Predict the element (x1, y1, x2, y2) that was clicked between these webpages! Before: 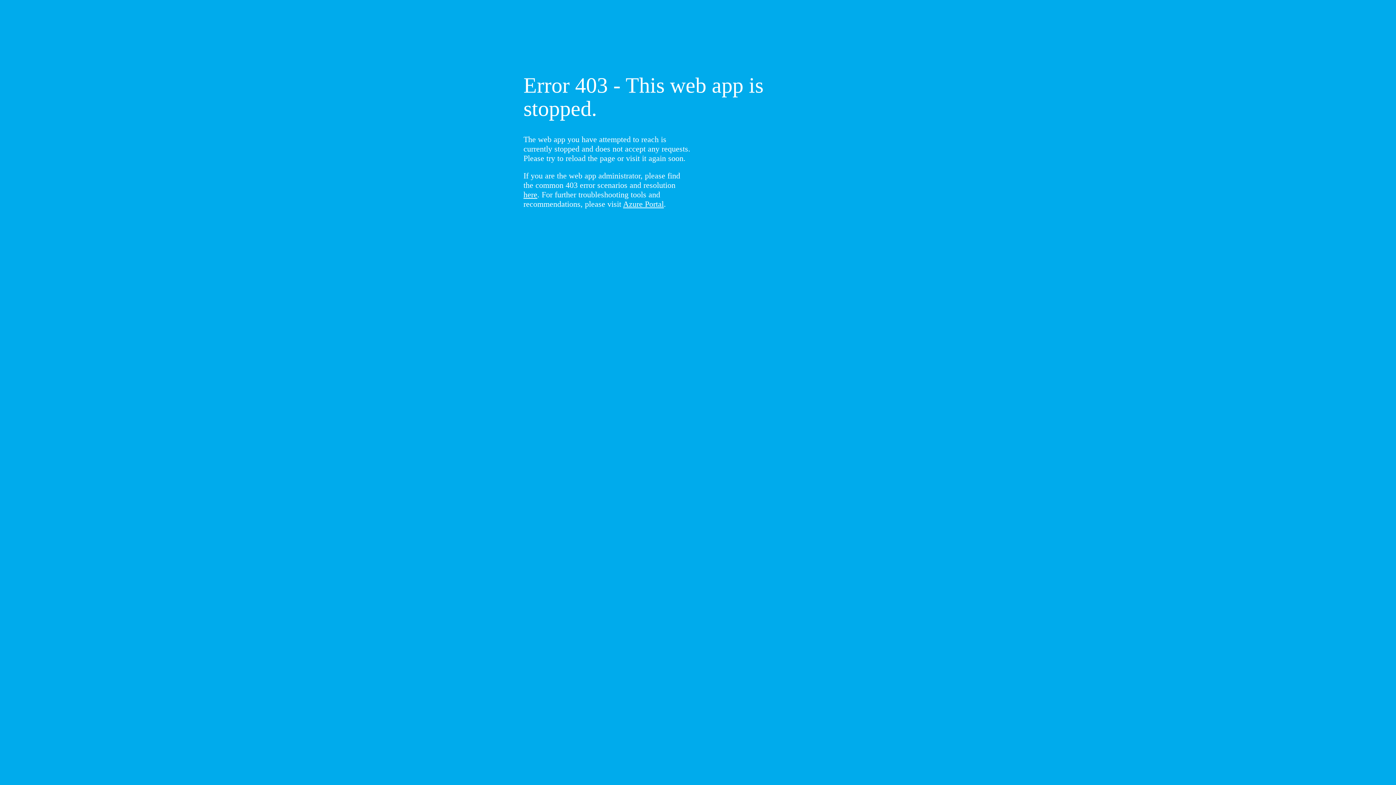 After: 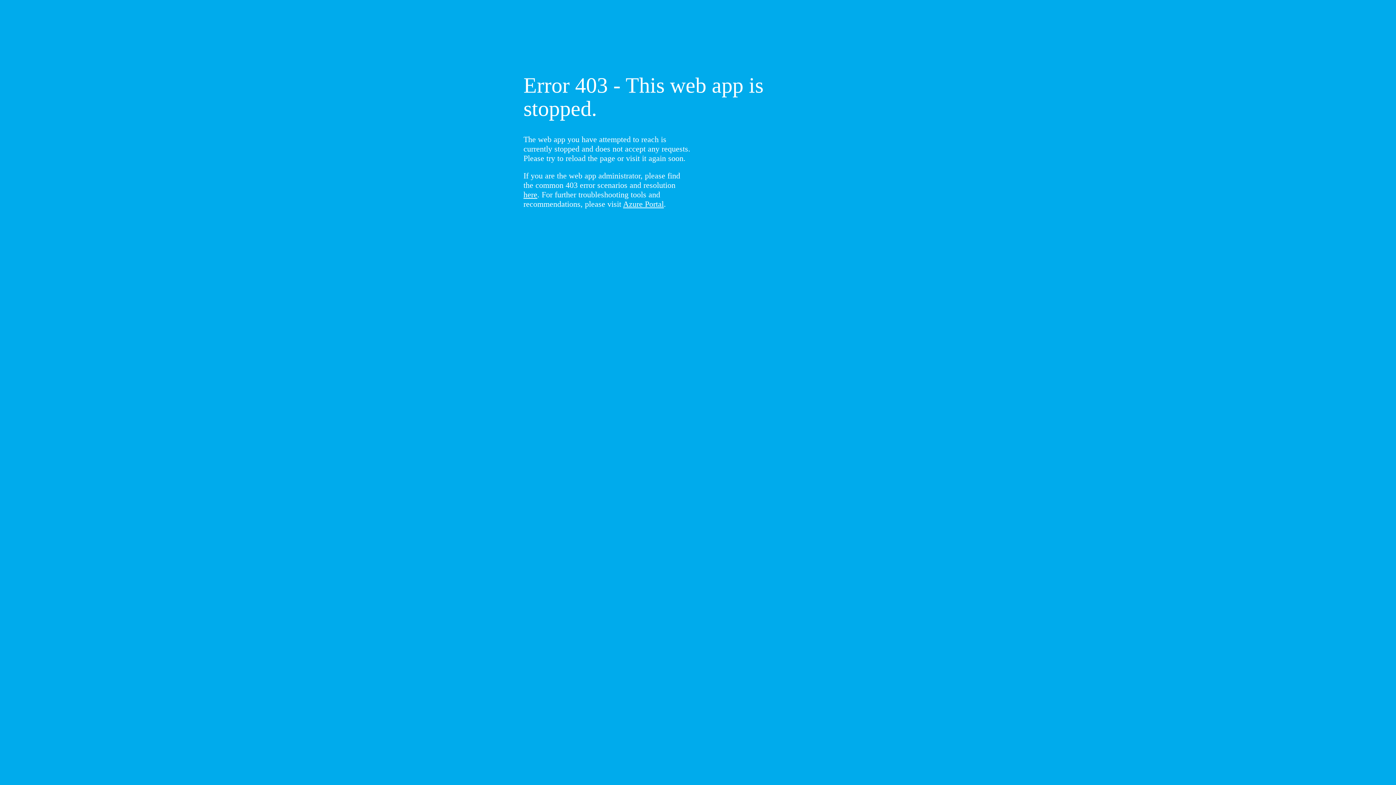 Action: label: here bbox: (523, 190, 537, 199)